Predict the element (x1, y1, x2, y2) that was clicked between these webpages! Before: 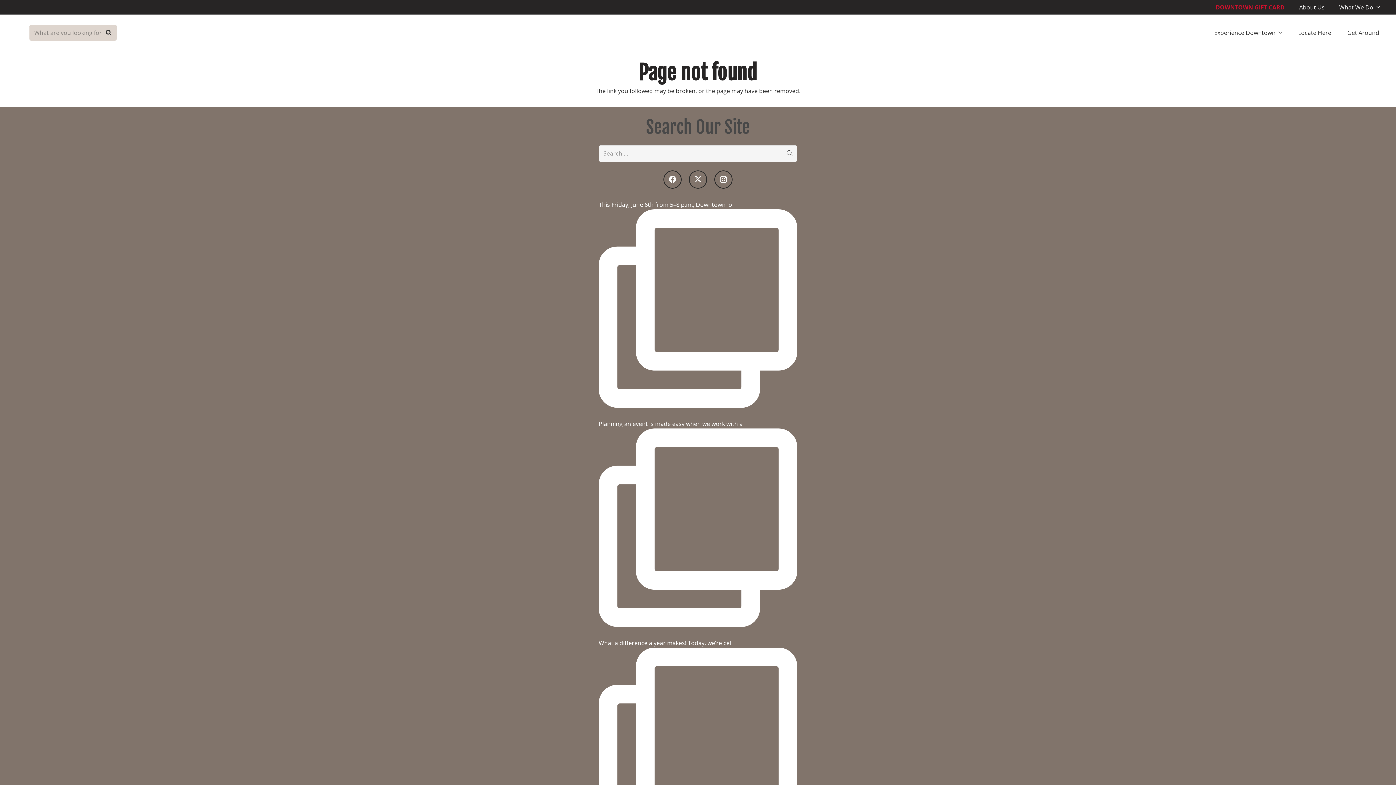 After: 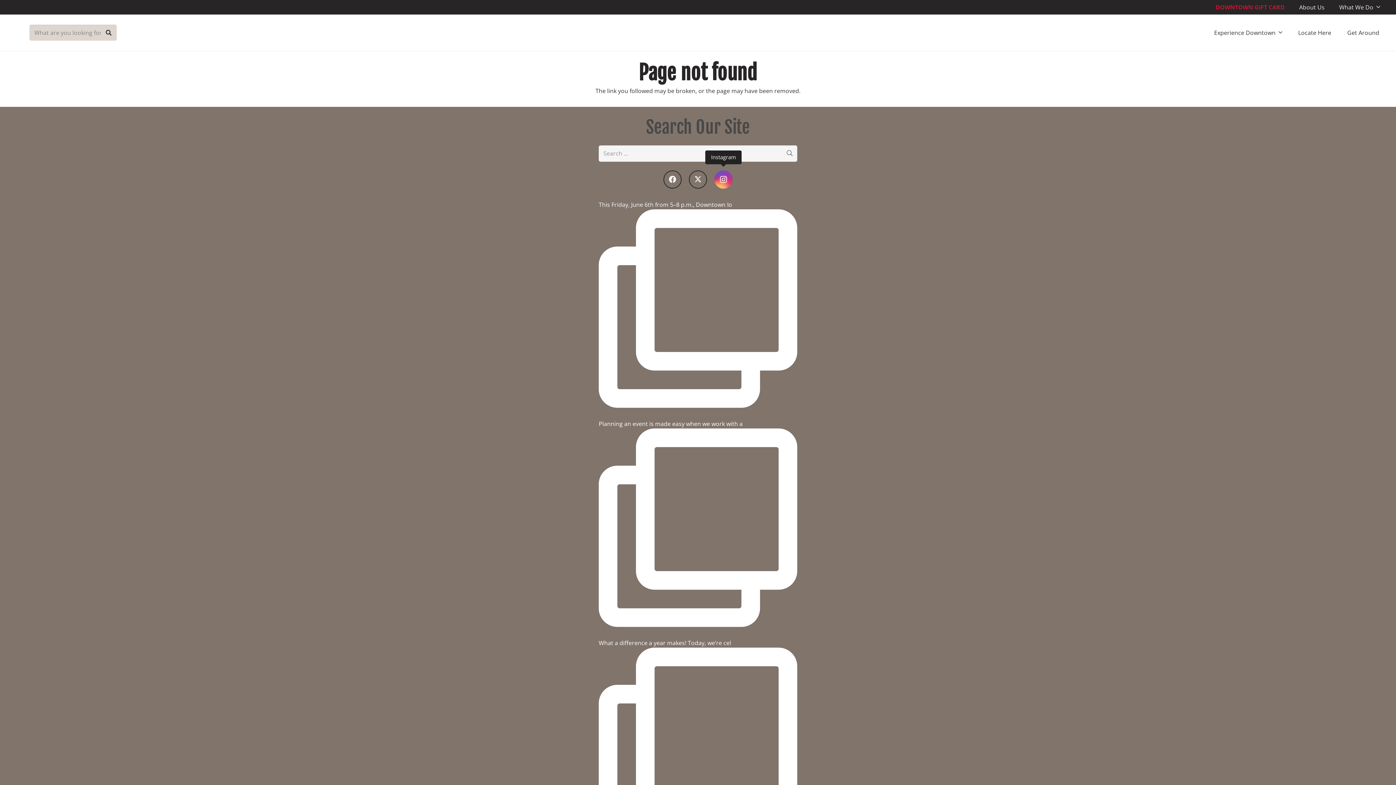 Action: label: Instagram bbox: (714, 170, 732, 188)